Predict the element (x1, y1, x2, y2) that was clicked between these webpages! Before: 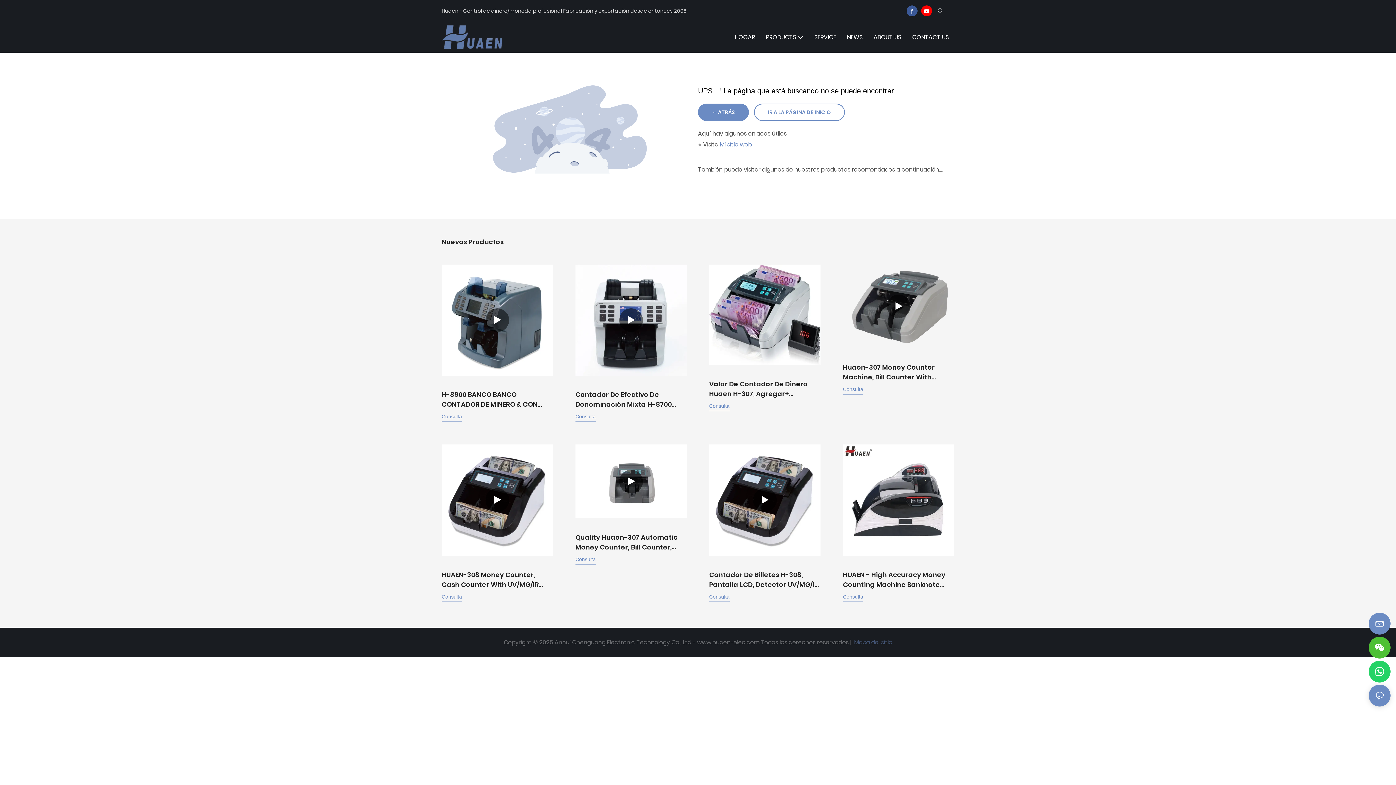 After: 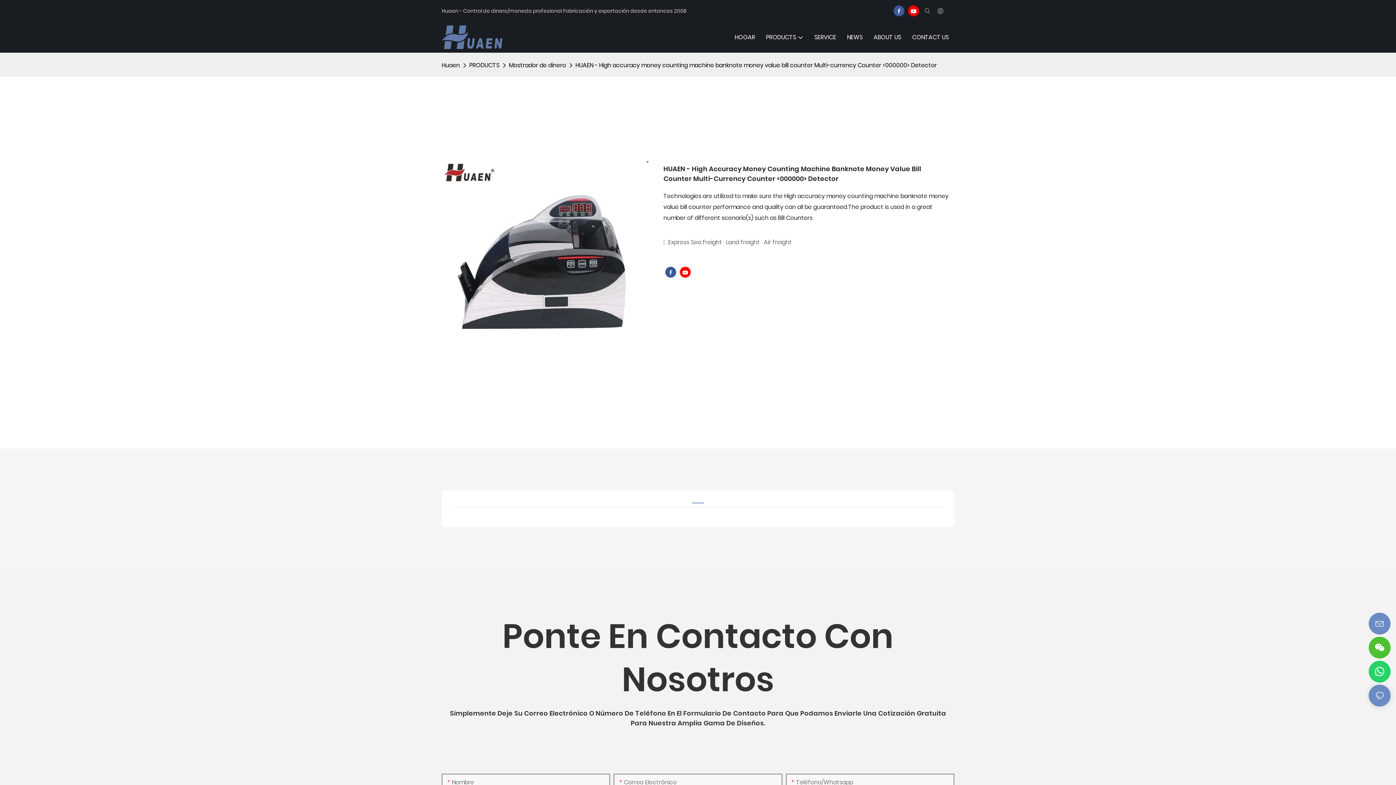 Action: bbox: (843, 469, 954, 489) label: HUAEN - High Accuracy Money Counting Machine Banknote Money Value Bill Counter Multi-Currency Counter <000000> Detector